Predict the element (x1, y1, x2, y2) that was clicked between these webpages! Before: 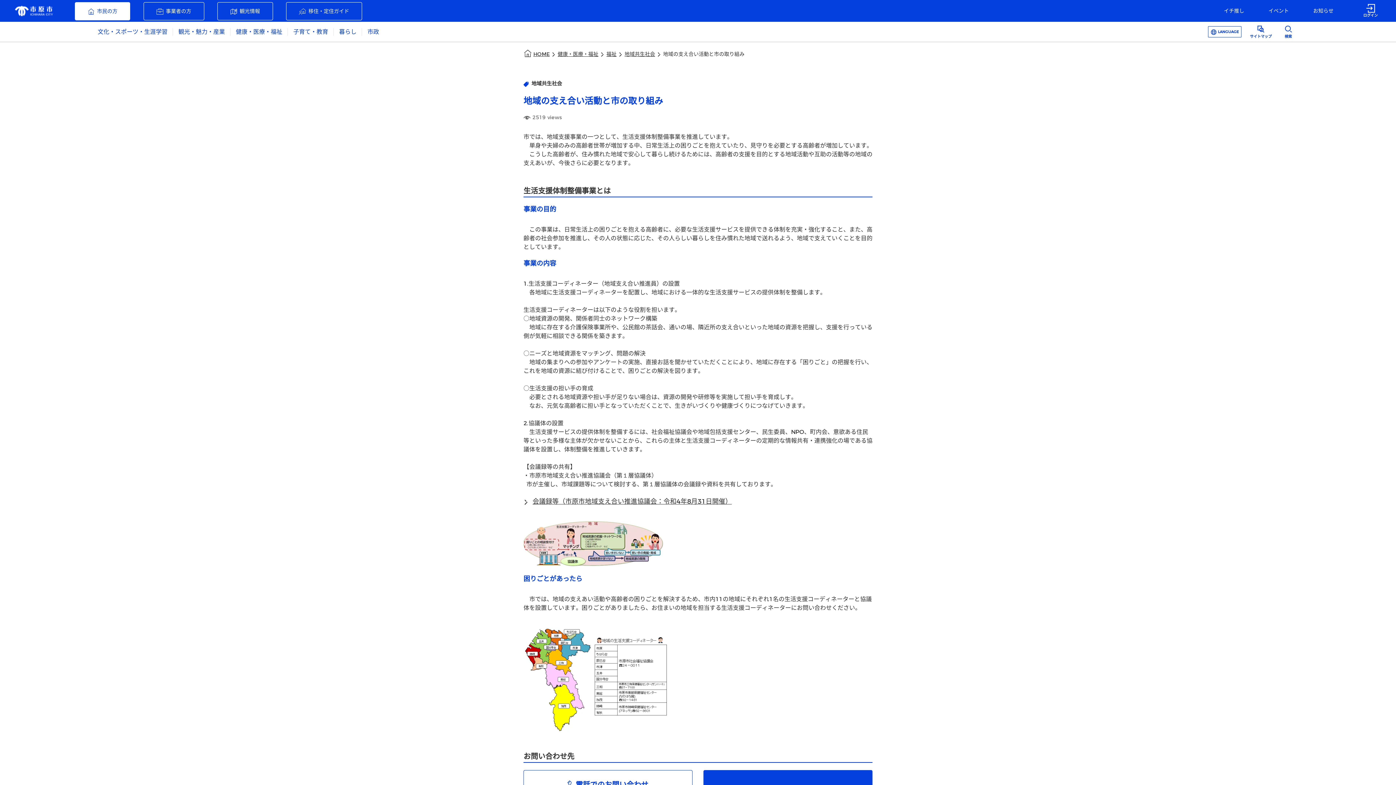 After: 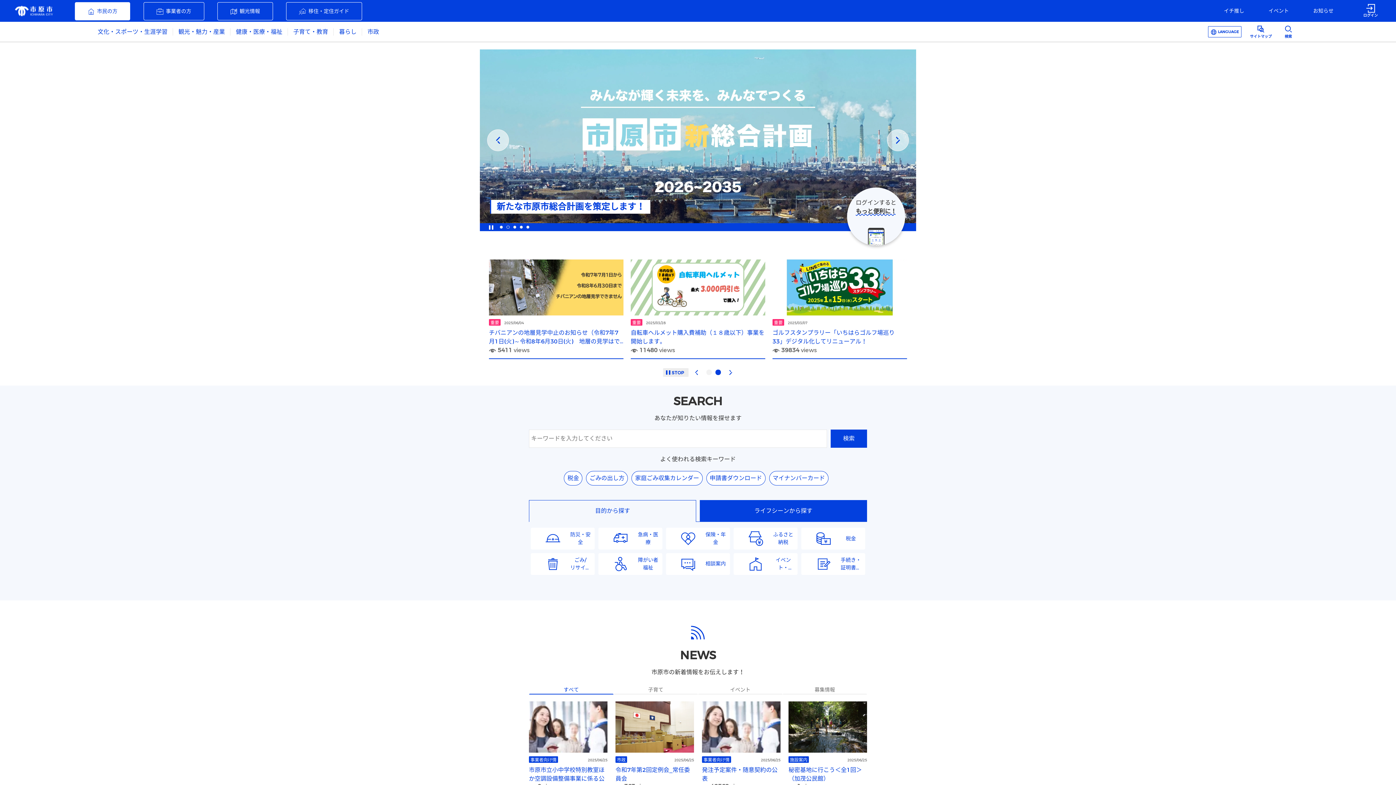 Action: label: HOME bbox: (533, 50, 549, 58)